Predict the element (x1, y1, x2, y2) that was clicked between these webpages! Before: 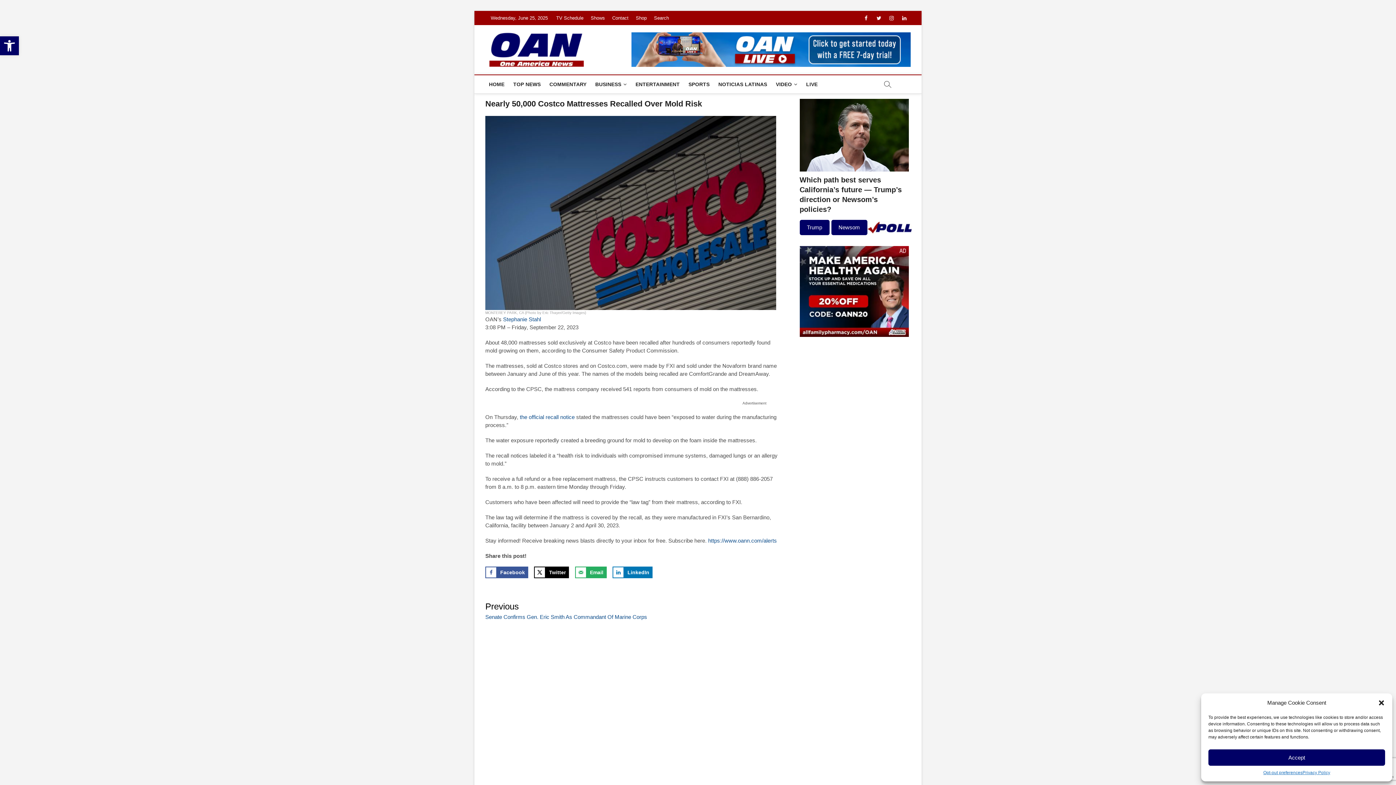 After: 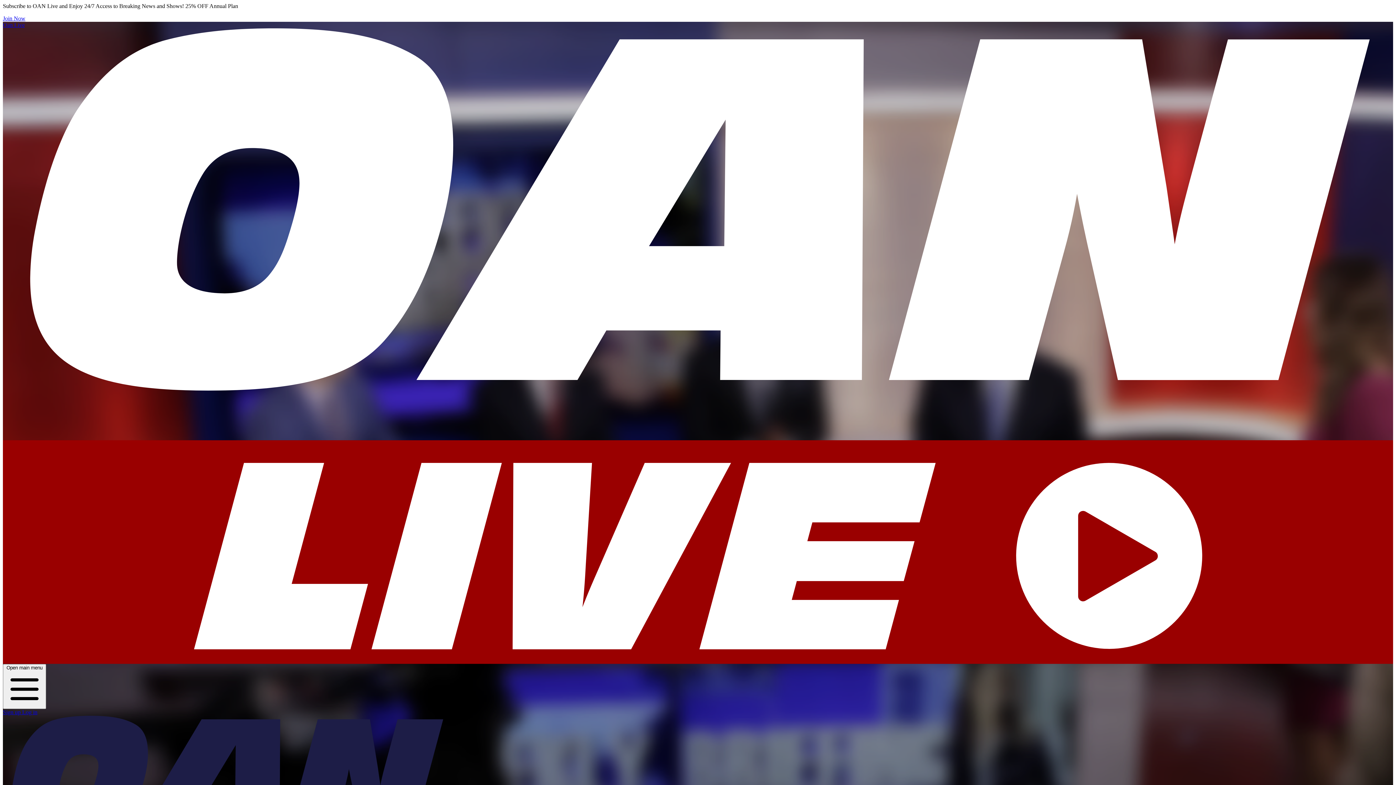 Action: bbox: (802, 75, 821, 93) label: LIVE